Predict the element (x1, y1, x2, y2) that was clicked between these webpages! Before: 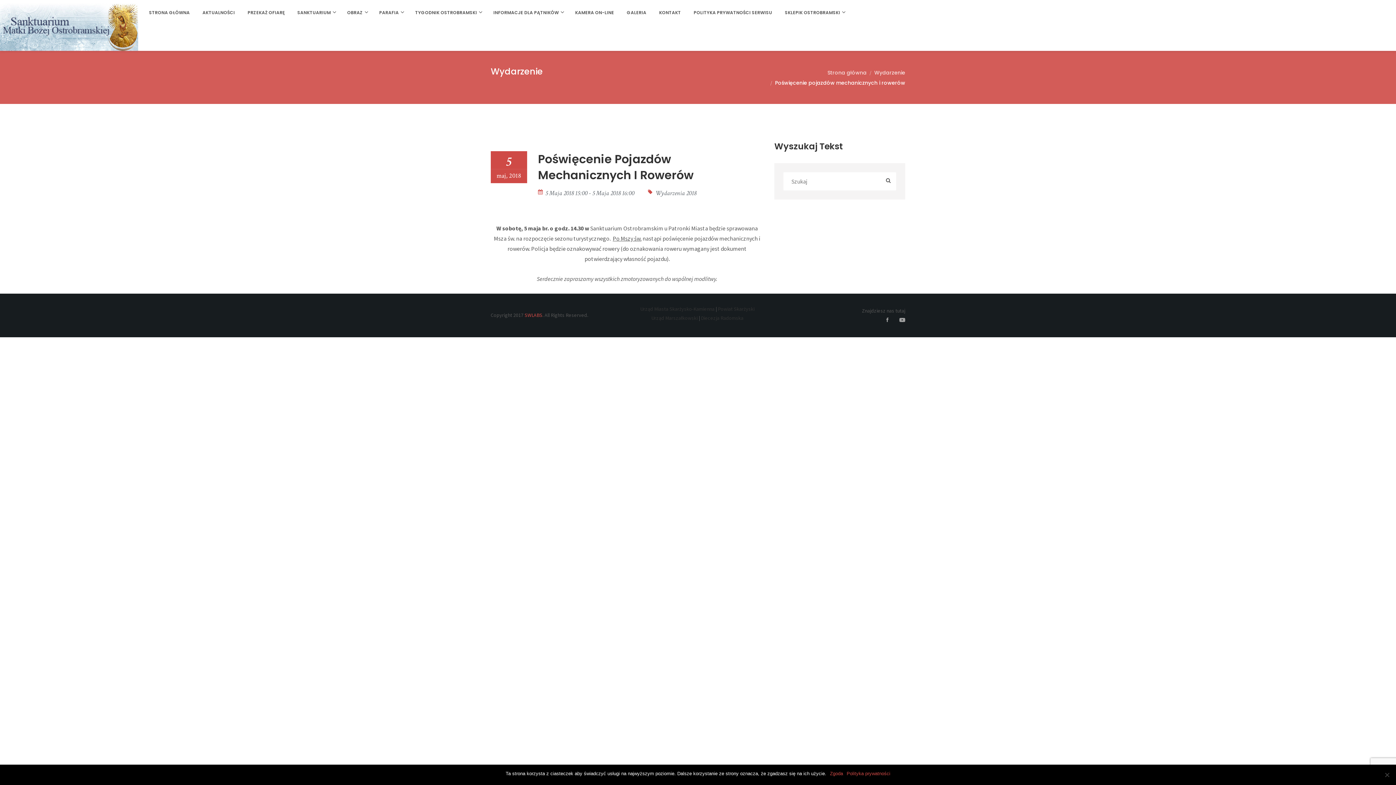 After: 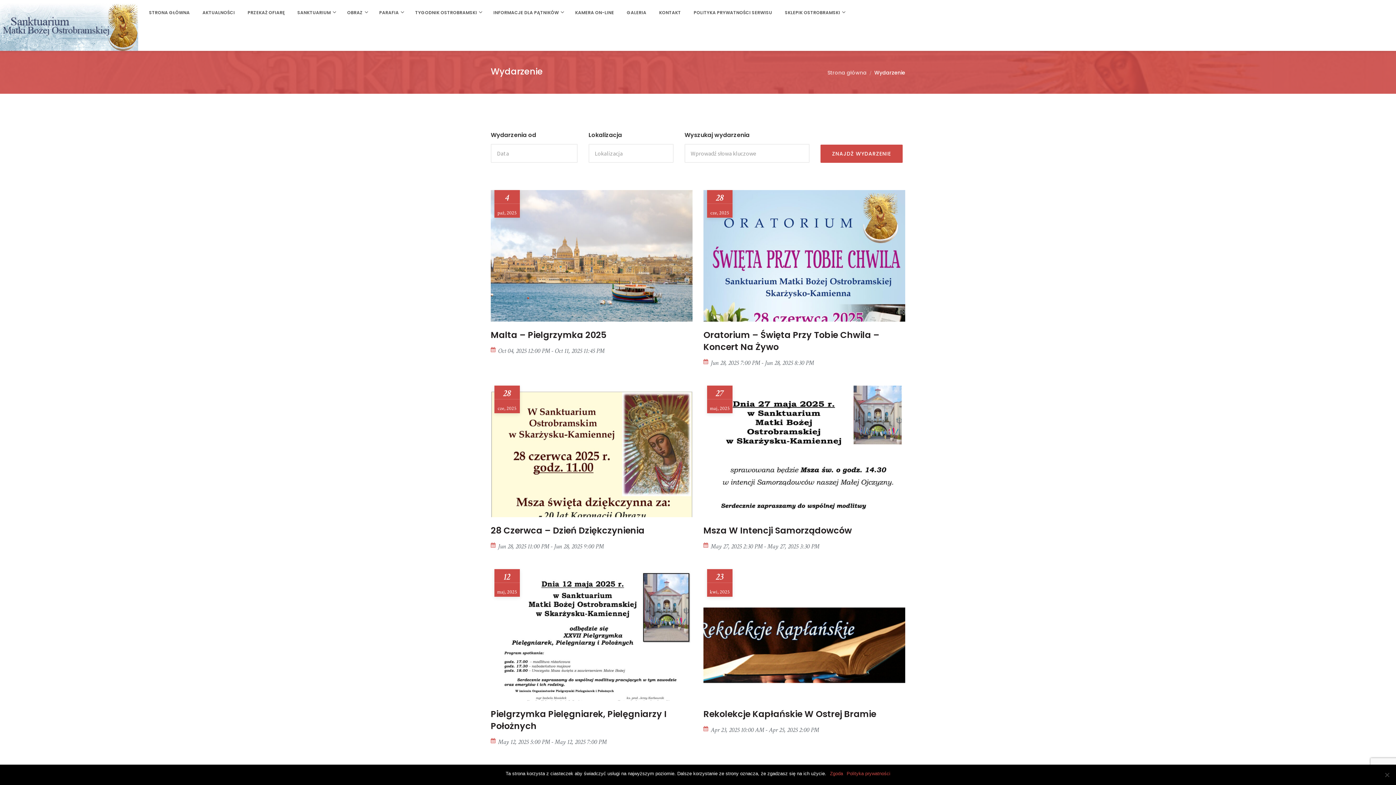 Action: label: Wydarzenie bbox: (874, 69, 905, 76)